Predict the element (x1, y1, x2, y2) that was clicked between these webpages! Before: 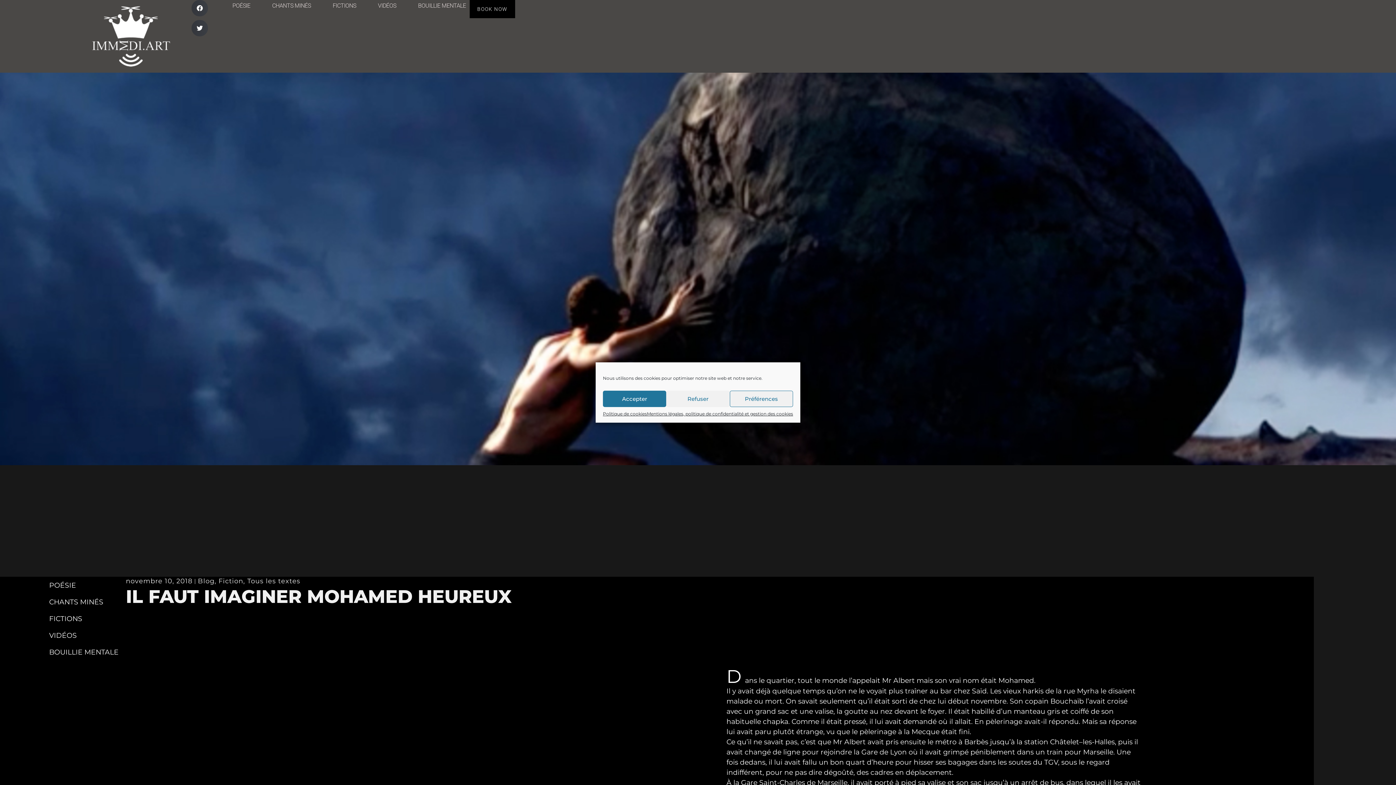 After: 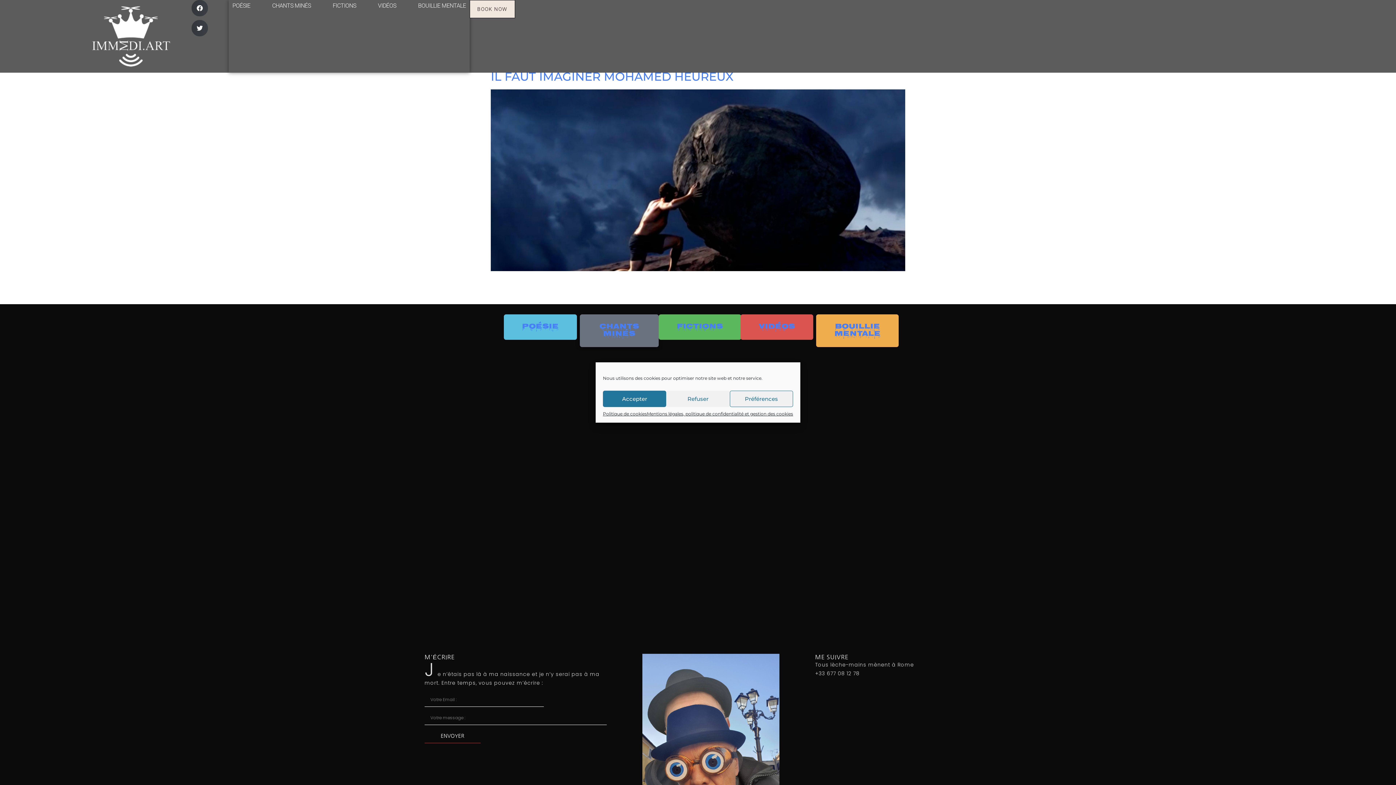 Action: label: novembre 10, 2018 bbox: (125, 577, 192, 586)